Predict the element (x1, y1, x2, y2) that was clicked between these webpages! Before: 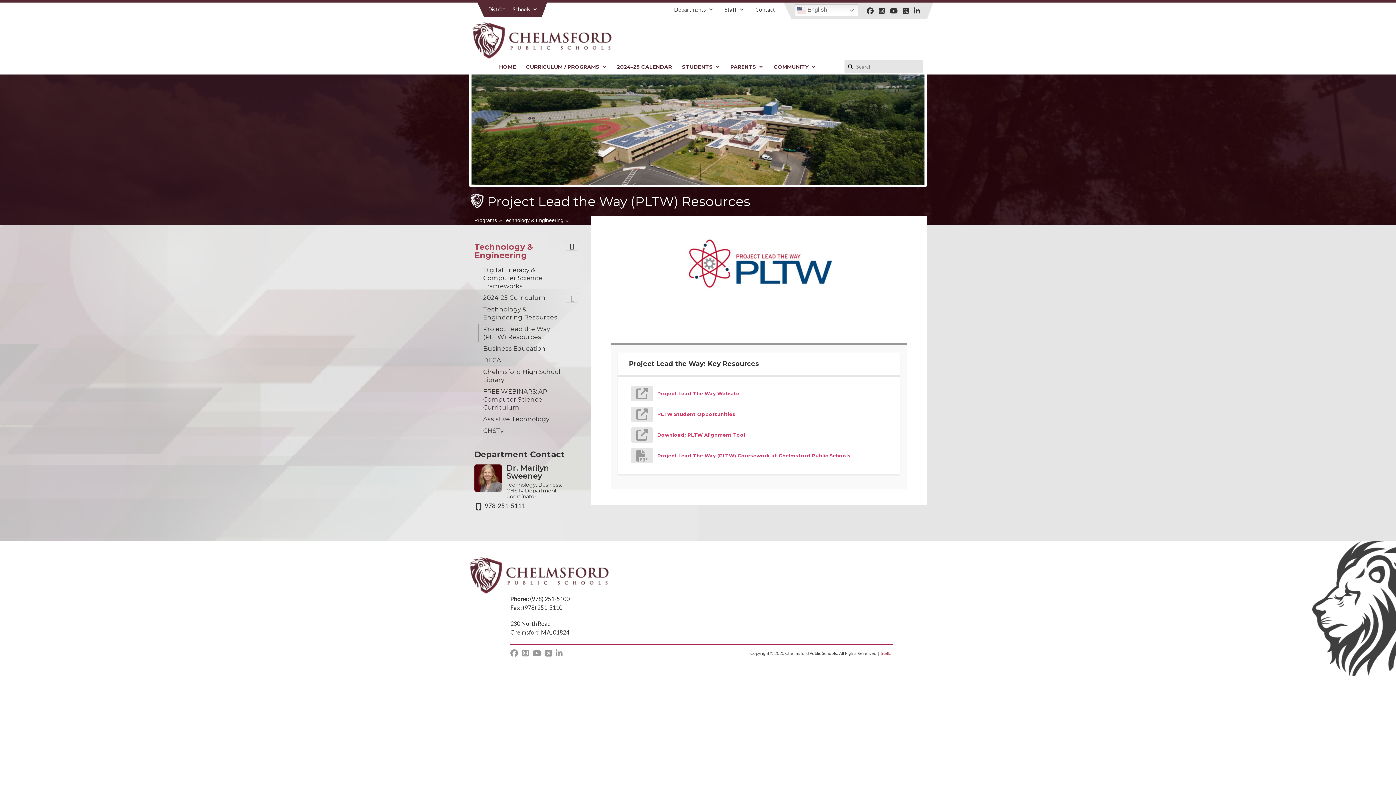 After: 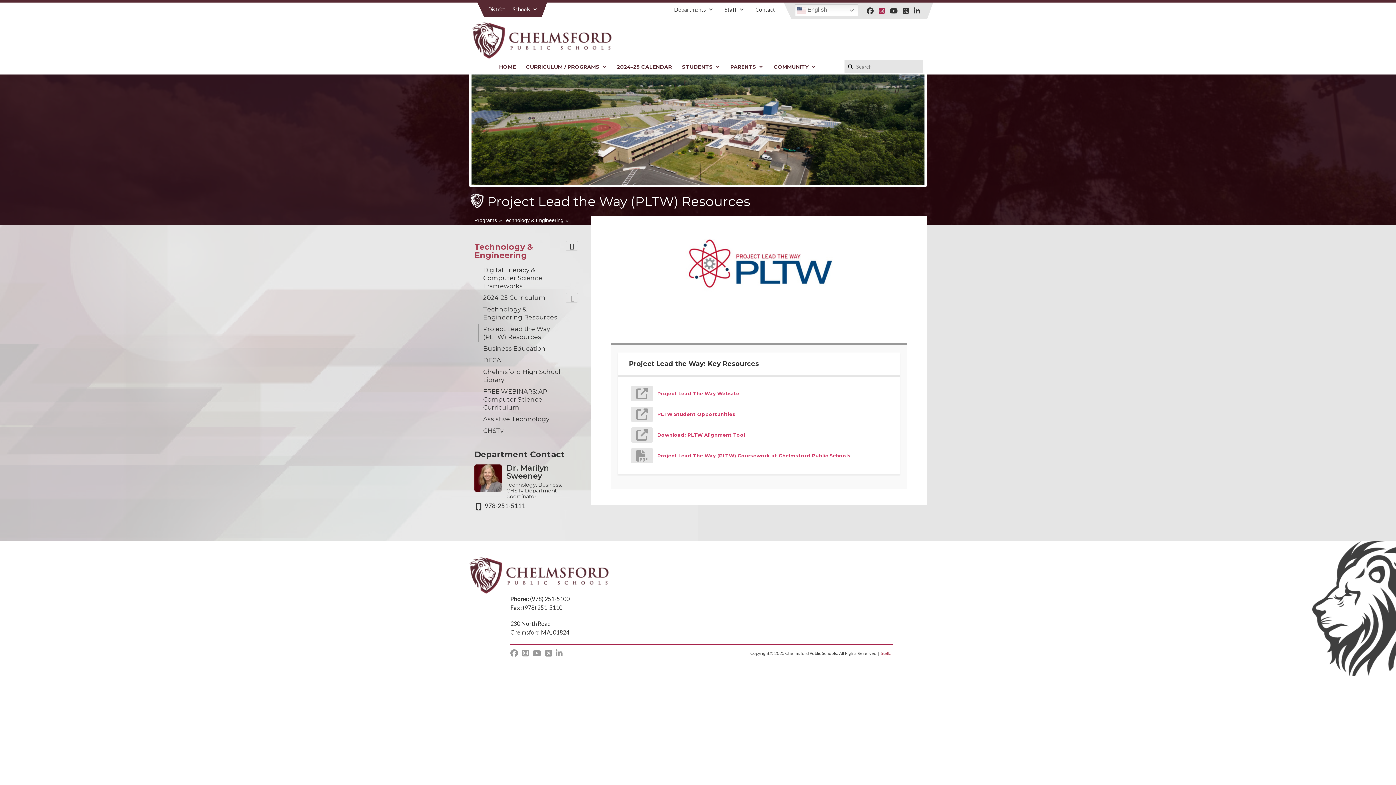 Action: bbox: (877, 5, 886, 16)